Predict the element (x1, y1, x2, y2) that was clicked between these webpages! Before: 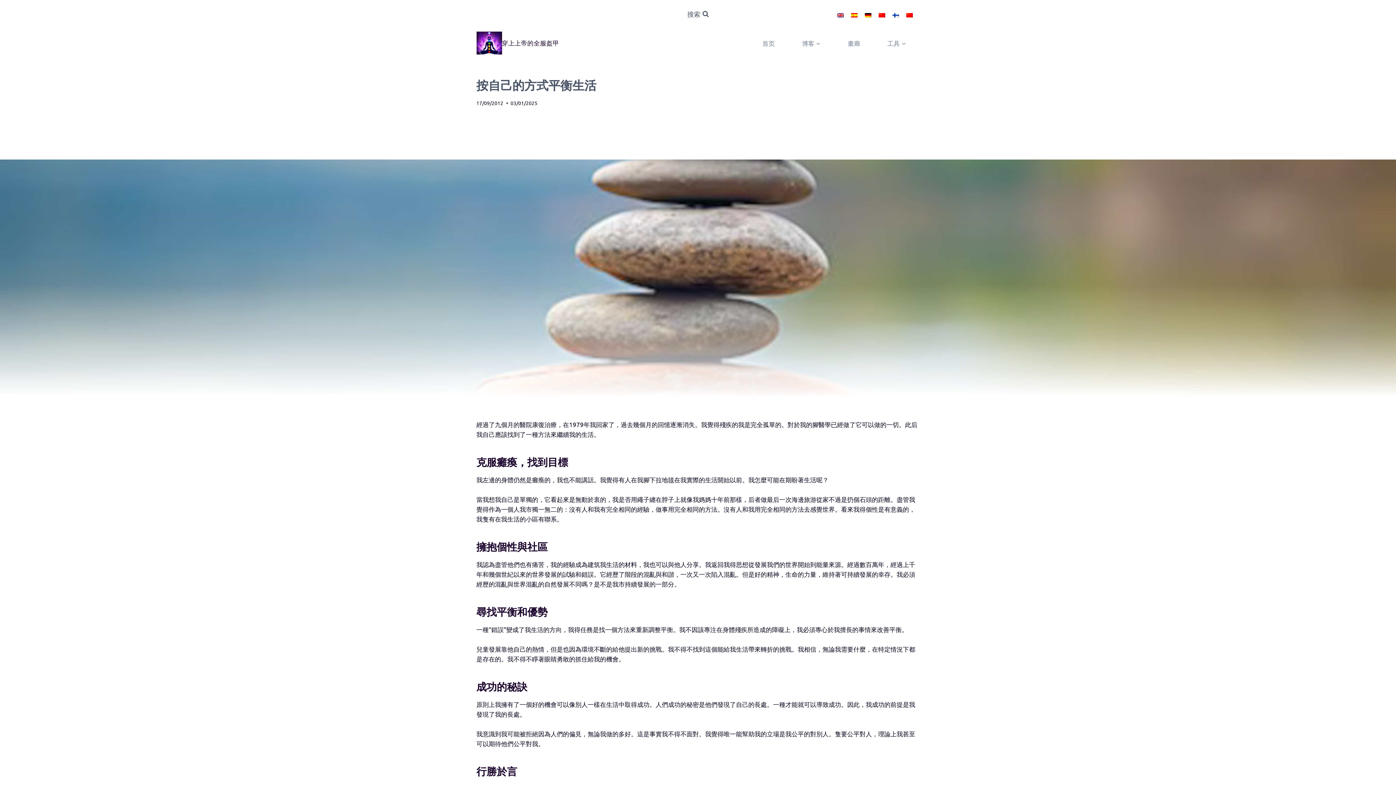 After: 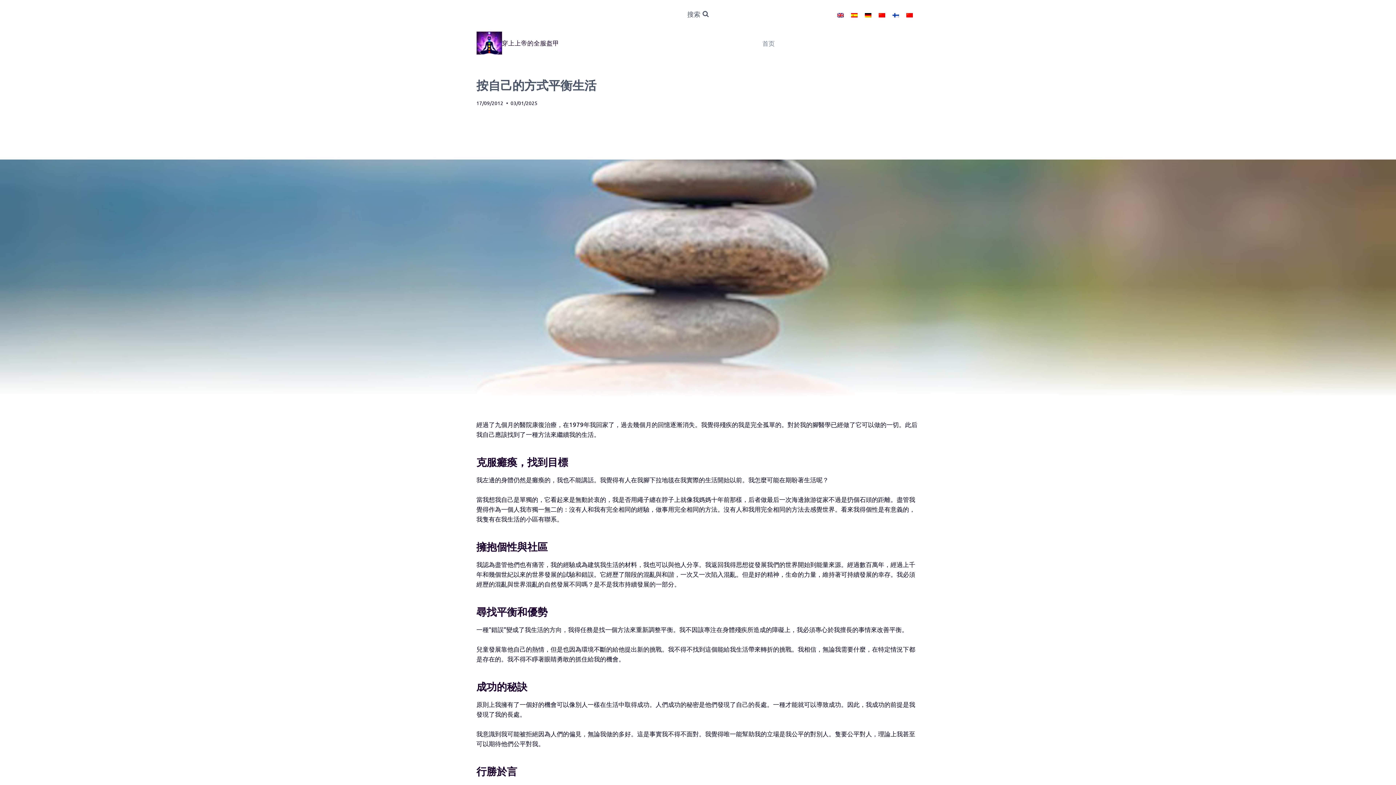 Action: bbox: (834, 34, 874, 51) label: 畫廊